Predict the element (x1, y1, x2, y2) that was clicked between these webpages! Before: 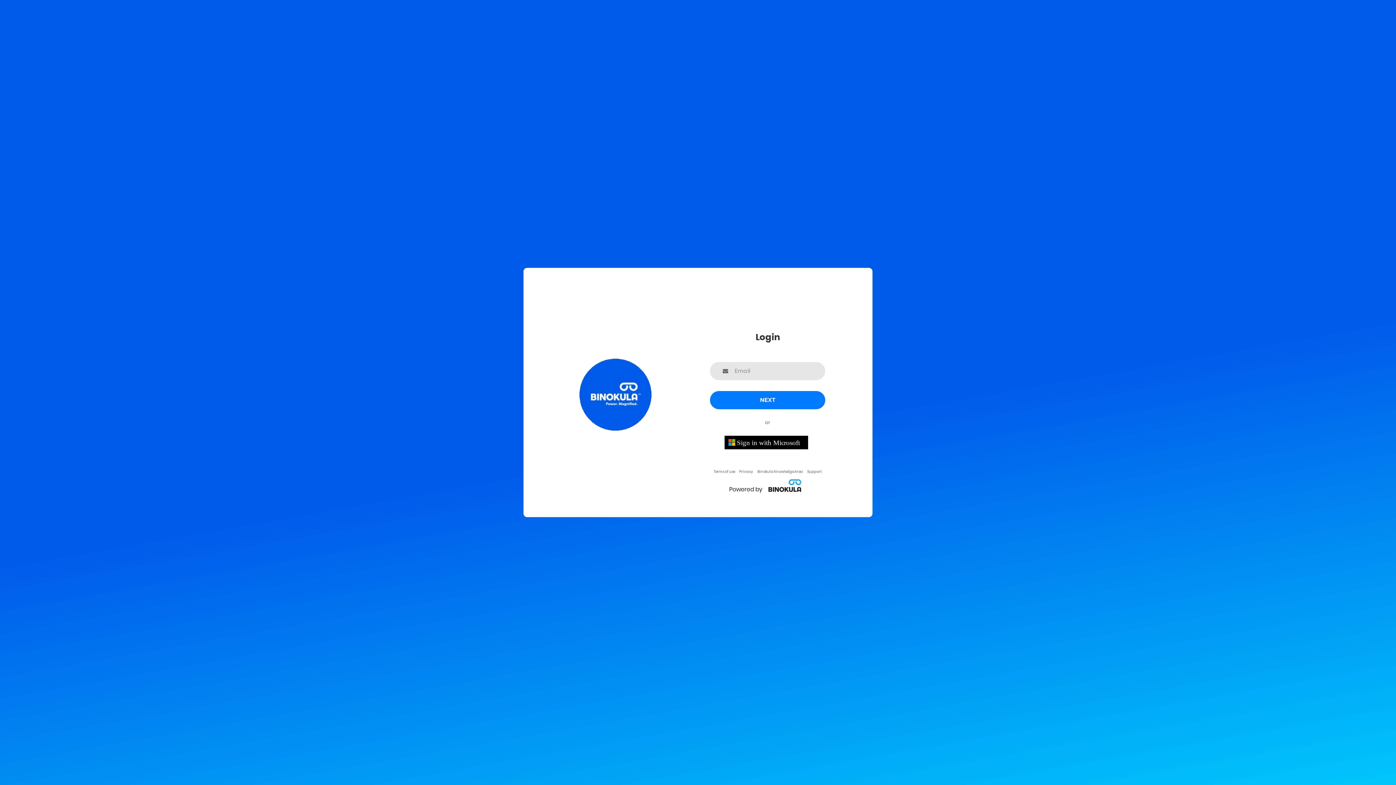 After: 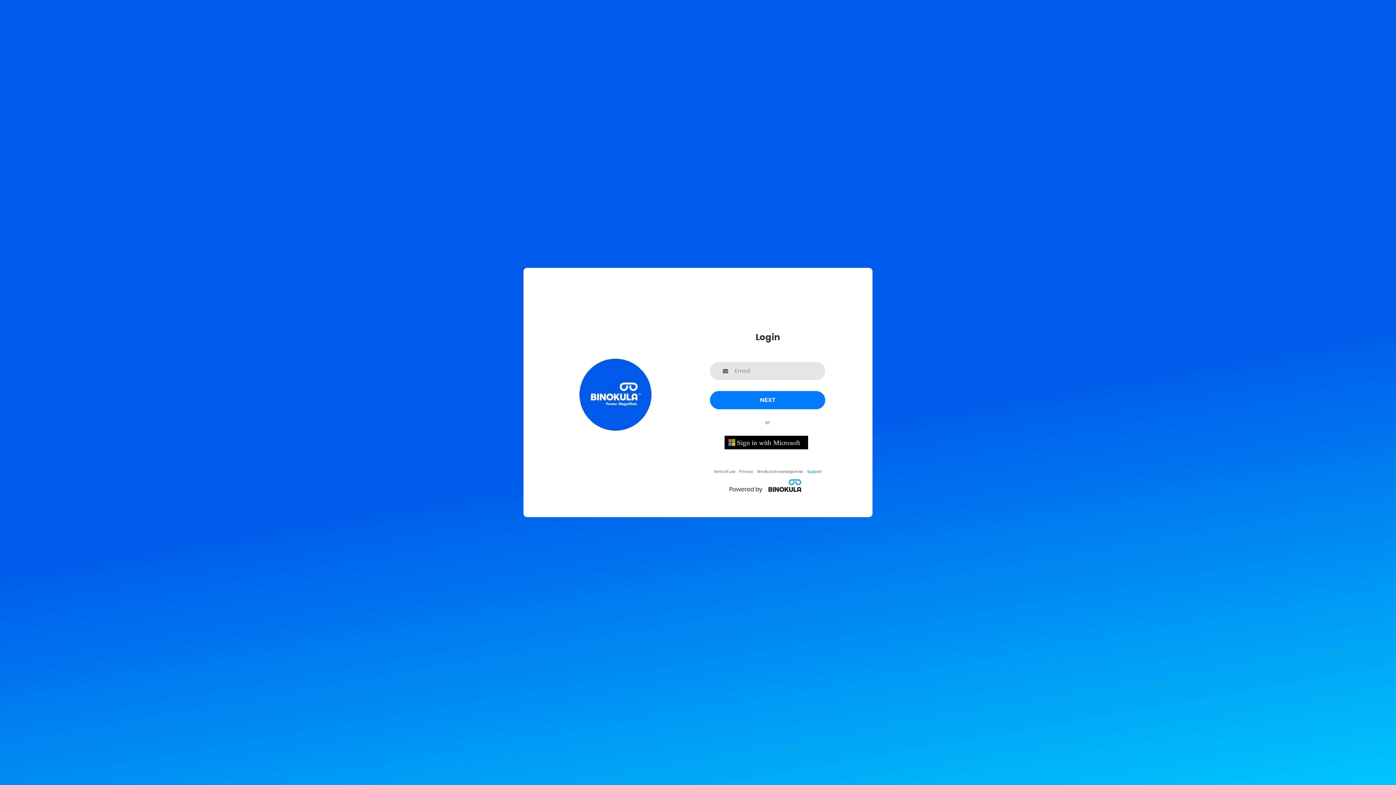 Action: label: Support bbox: (807, 469, 822, 474)